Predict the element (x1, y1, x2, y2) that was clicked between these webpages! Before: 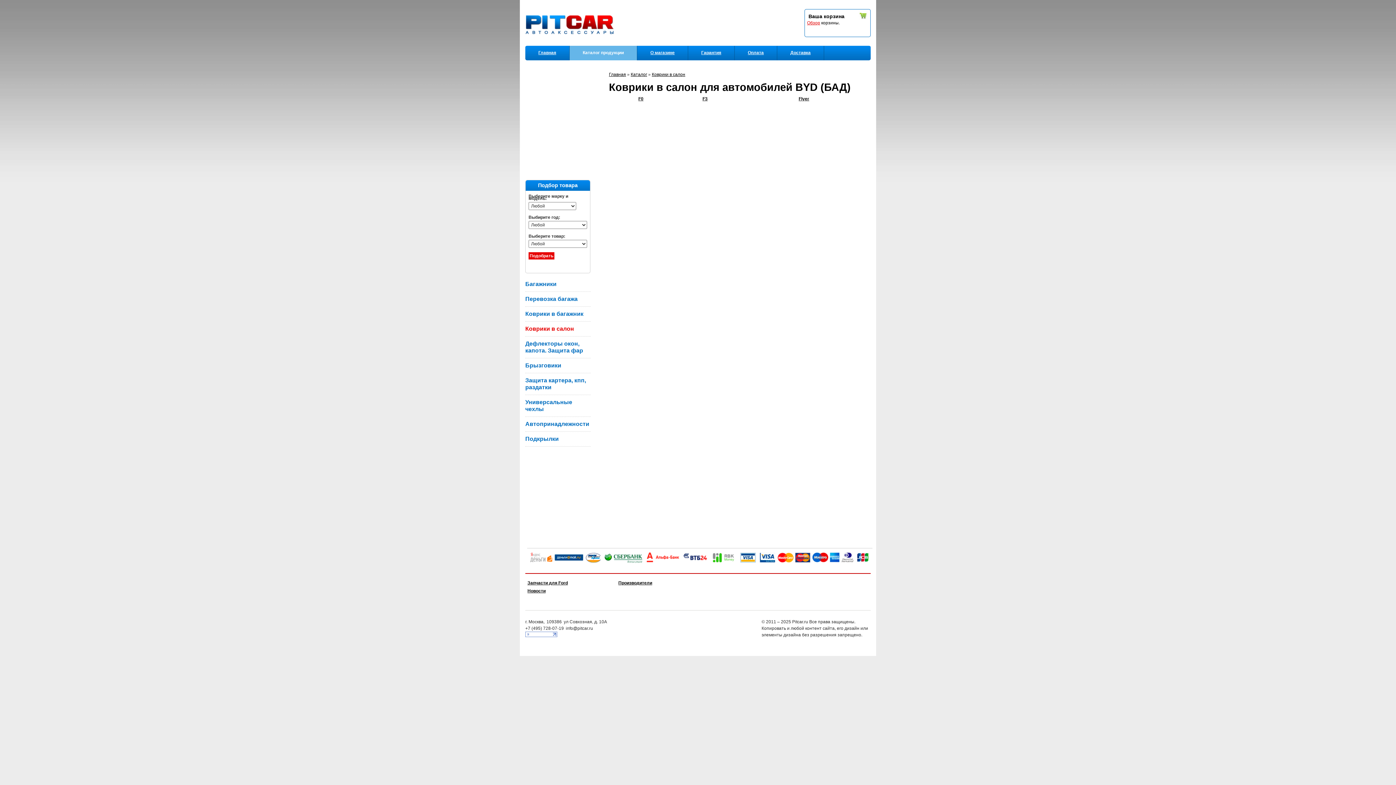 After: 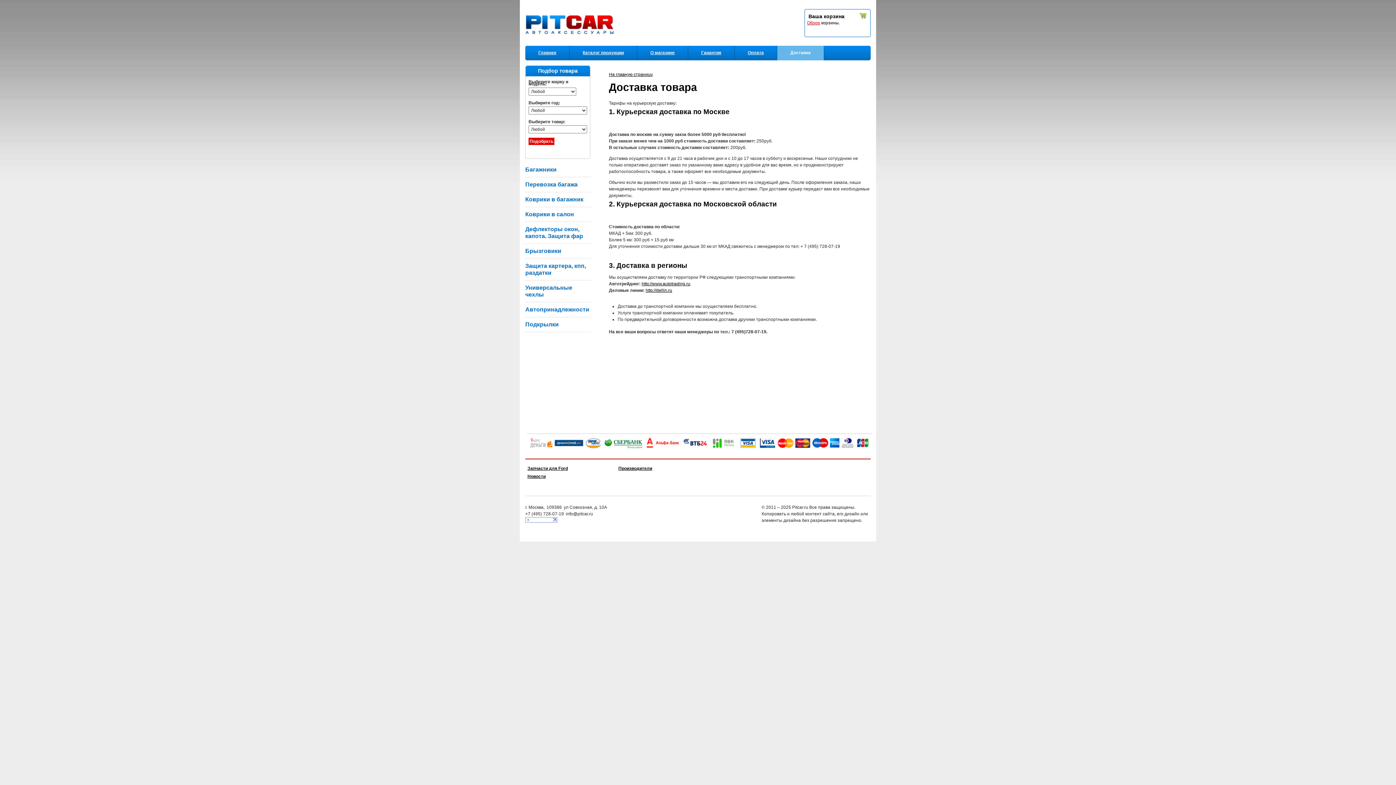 Action: label: Доставка bbox: (777, 45, 824, 60)